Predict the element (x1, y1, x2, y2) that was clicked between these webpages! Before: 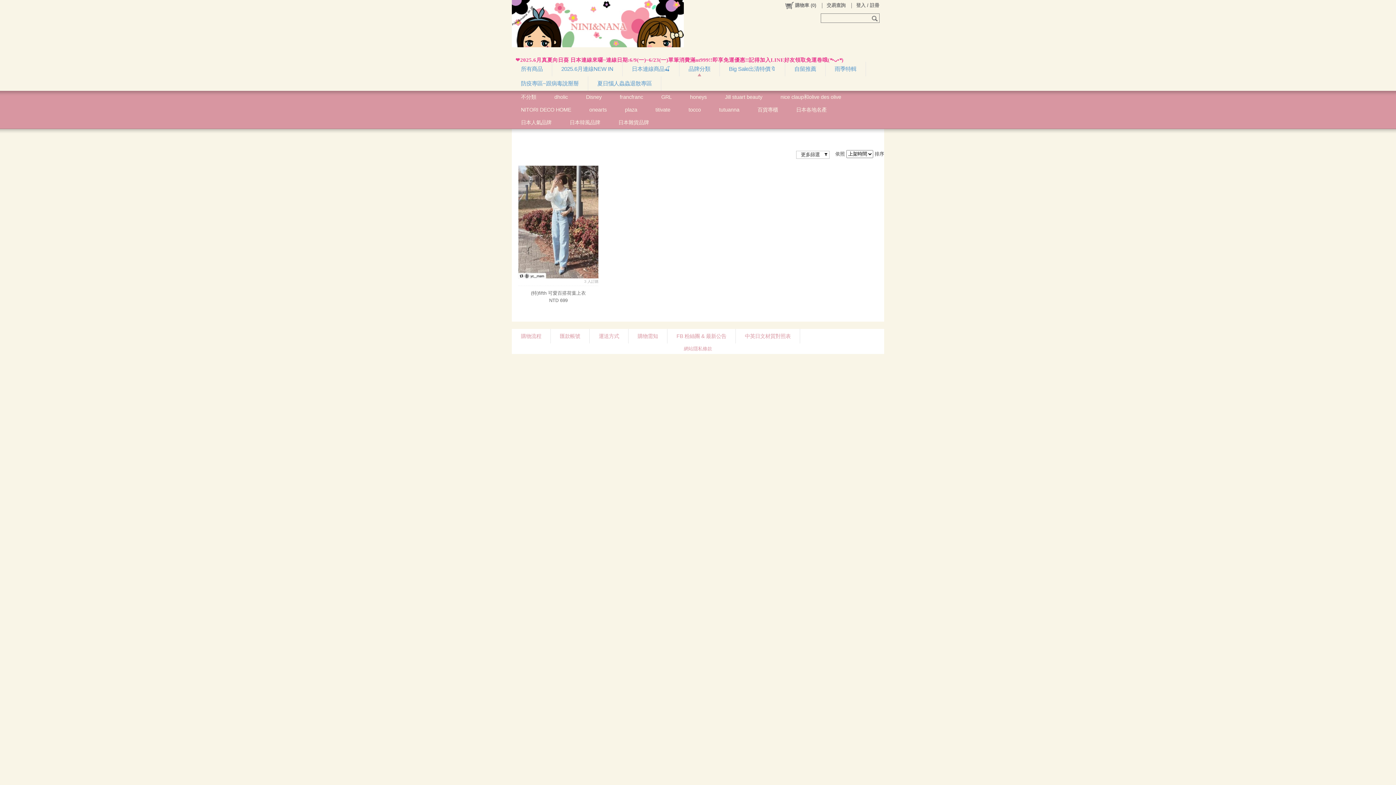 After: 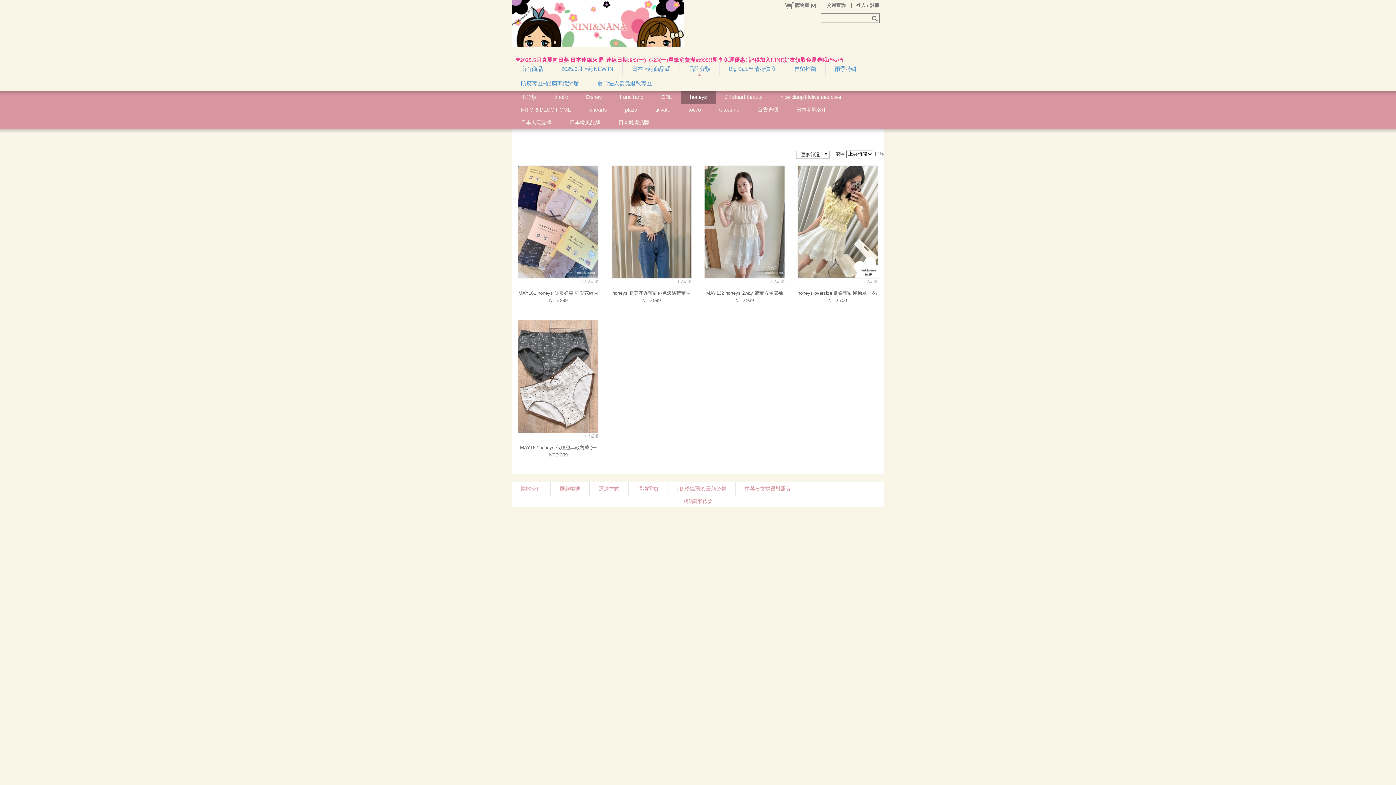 Action: bbox: (681, 76, 716, 89) label: honeys